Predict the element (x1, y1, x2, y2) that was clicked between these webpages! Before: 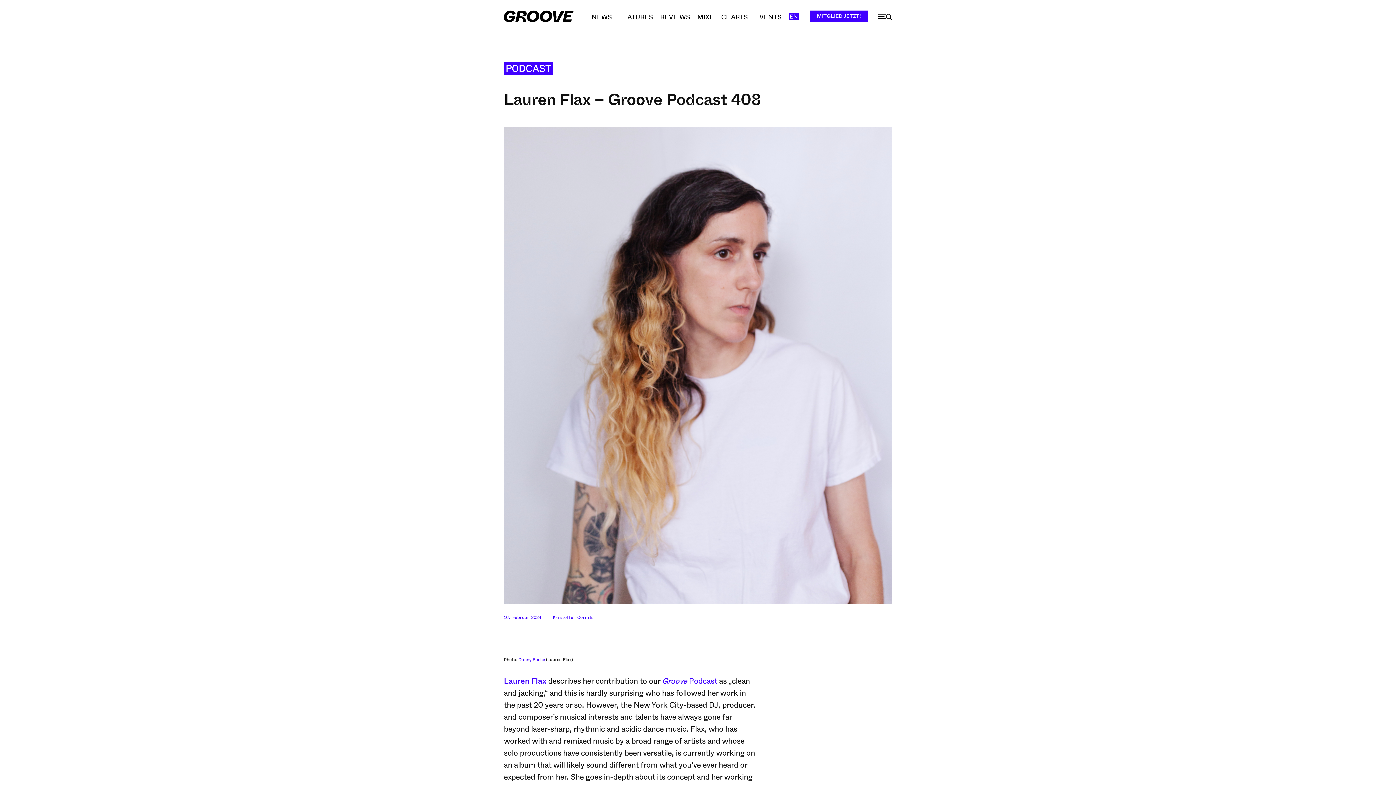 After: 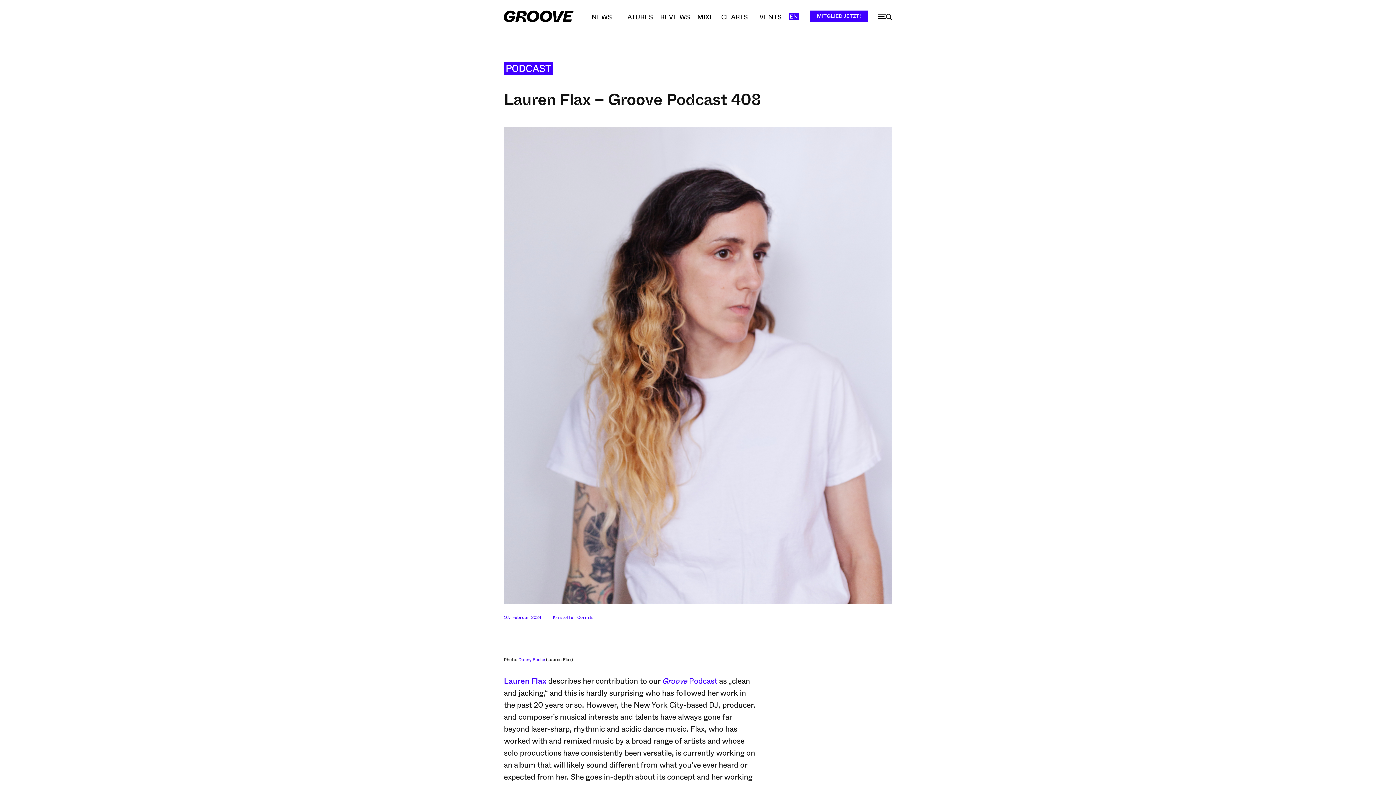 Action: bbox: (662, 675, 717, 686) label: Groove Podcast